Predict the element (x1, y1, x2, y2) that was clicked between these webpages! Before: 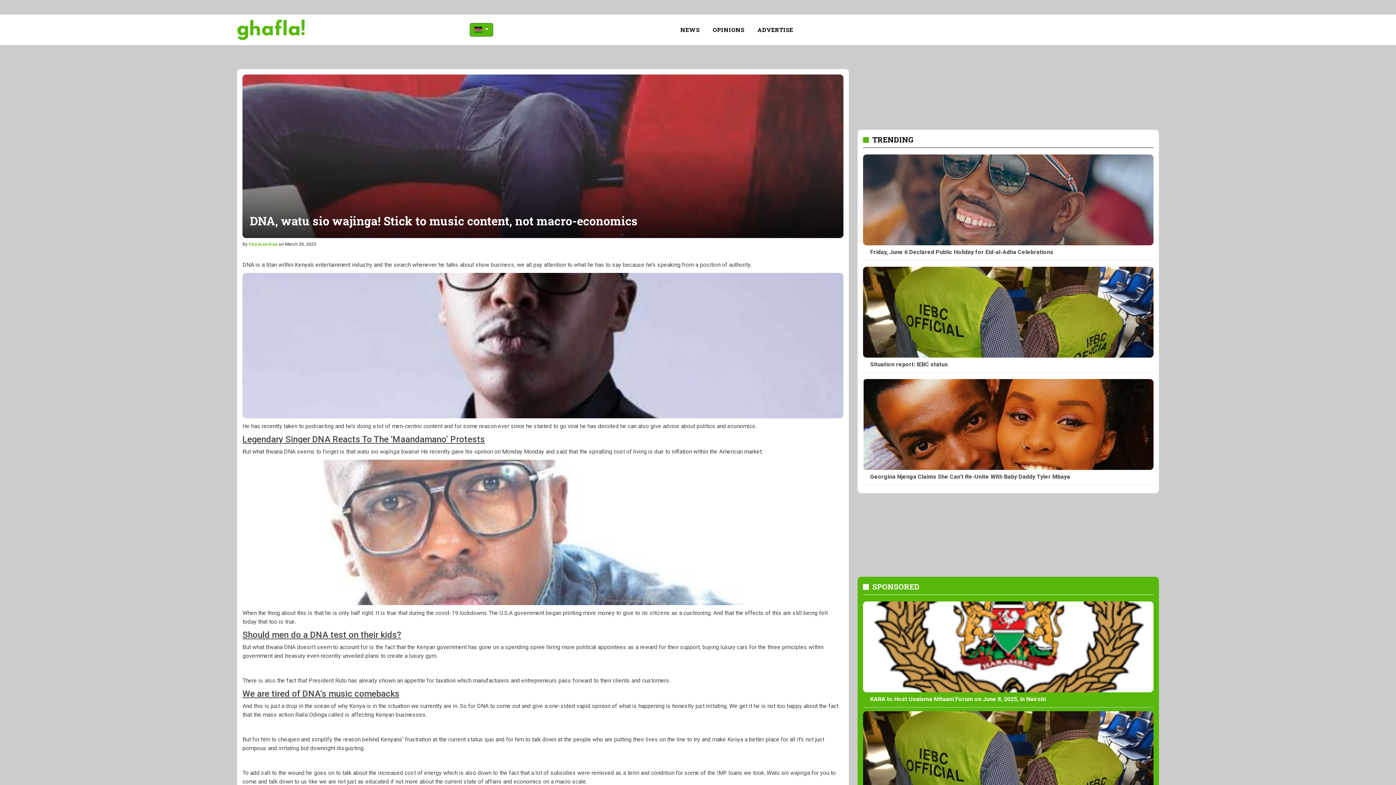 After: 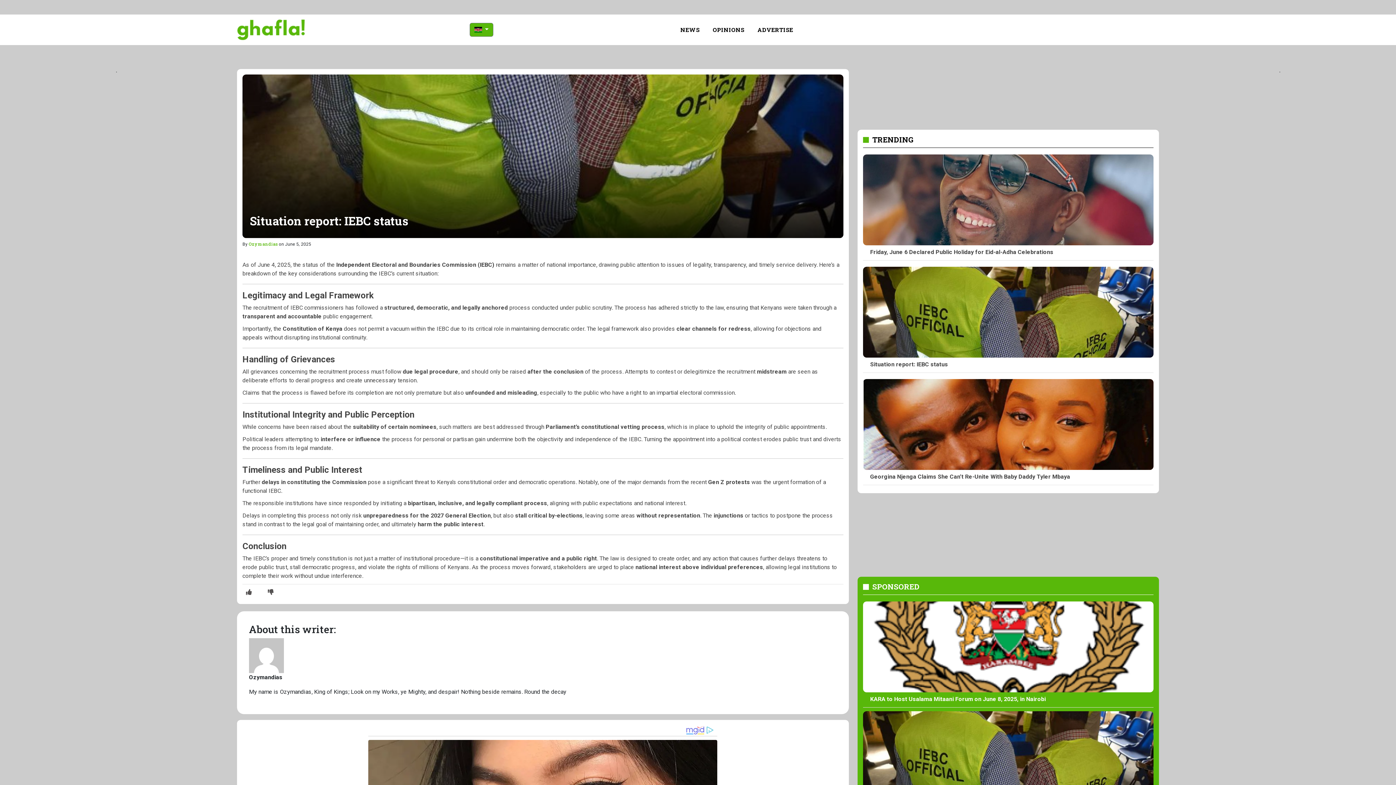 Action: bbox: (863, 266, 1153, 369) label: Situation report: IEBC status